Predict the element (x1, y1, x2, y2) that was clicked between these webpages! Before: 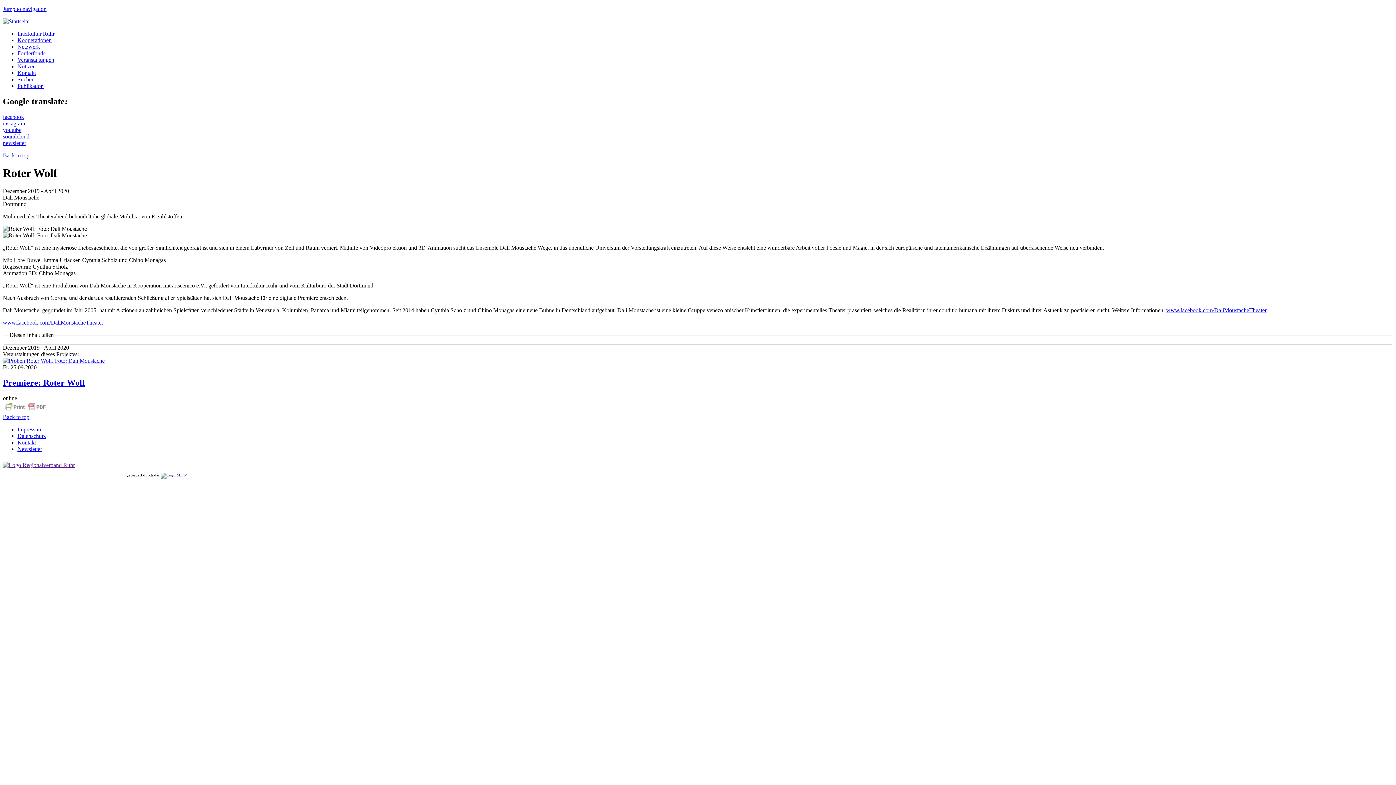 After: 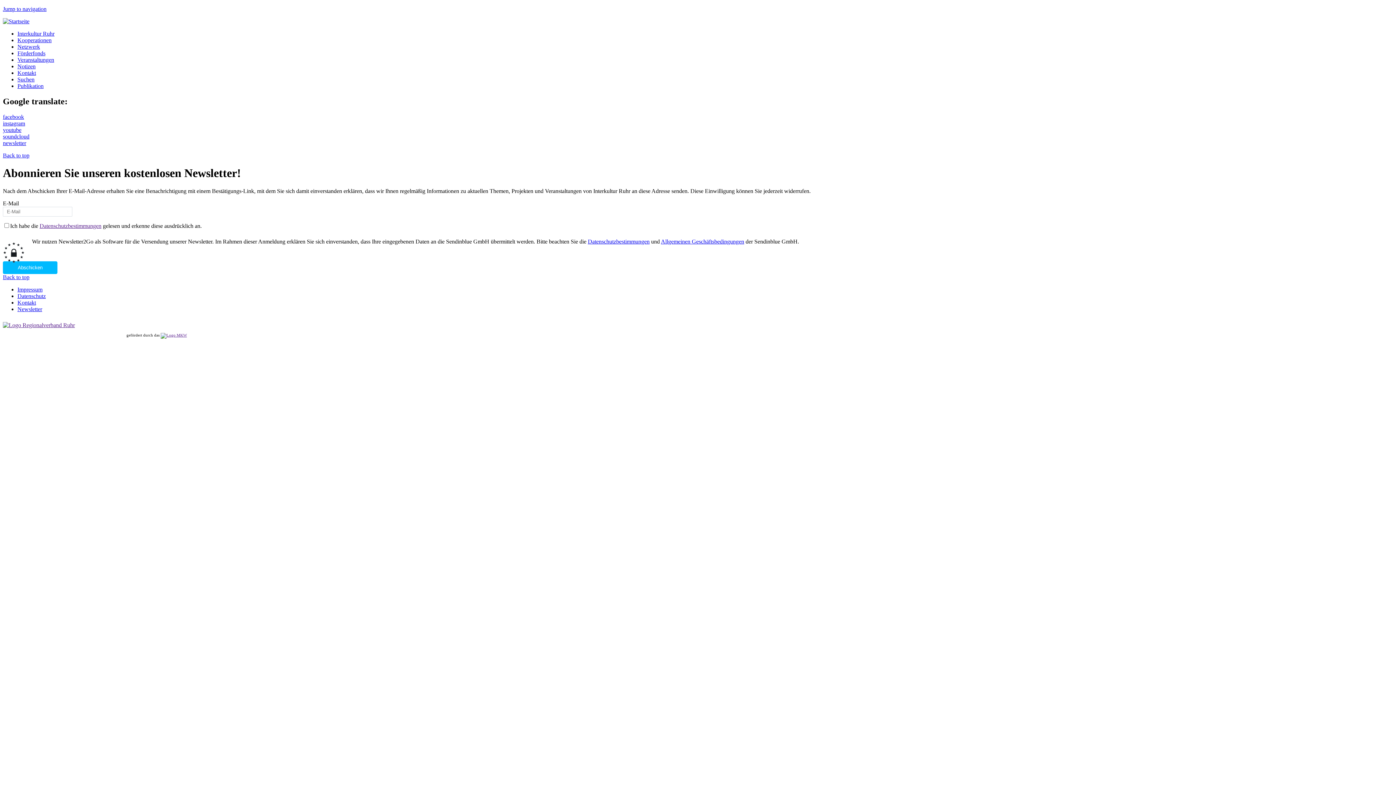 Action: label: Newsletter bbox: (17, 446, 42, 452)